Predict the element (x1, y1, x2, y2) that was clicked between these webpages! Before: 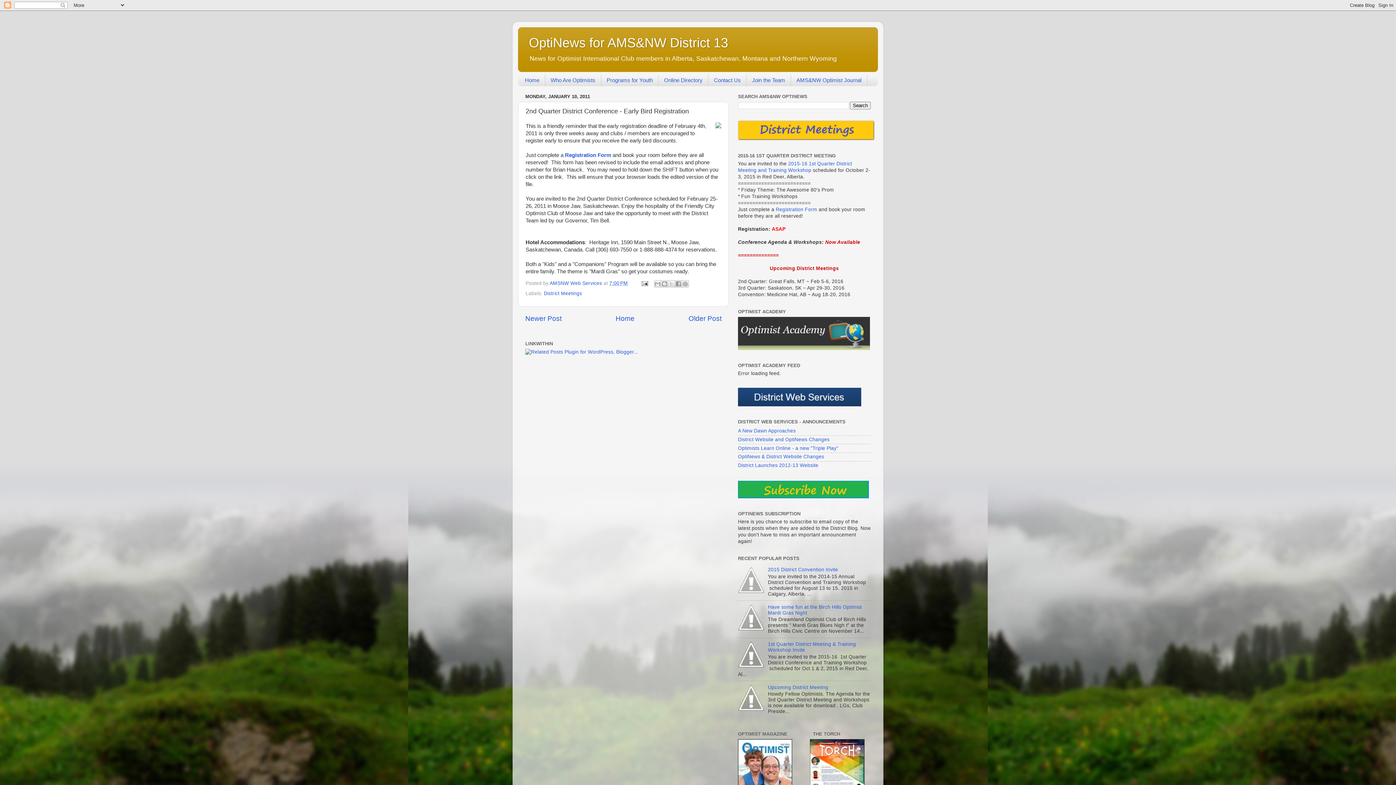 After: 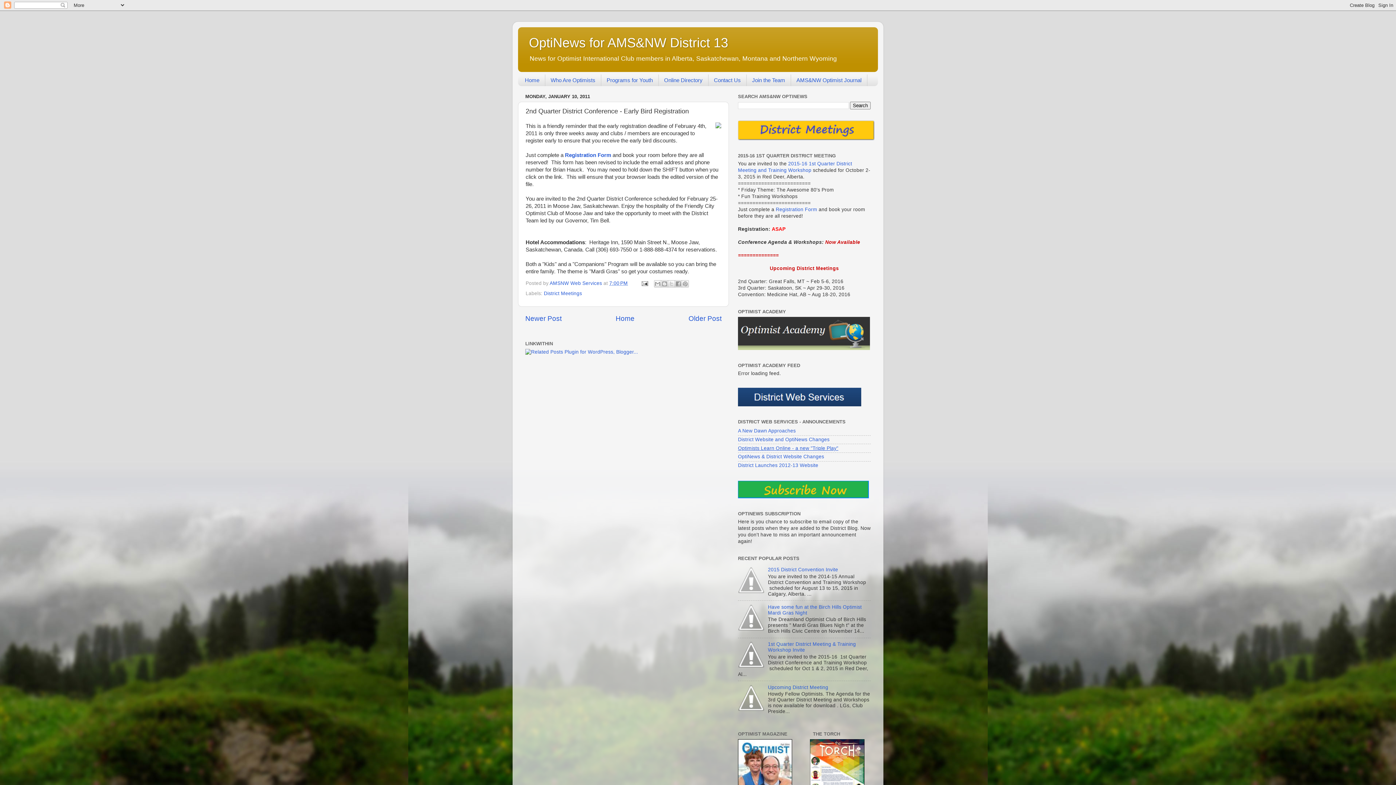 Action: label: Optimists Learn Online - a new "Triple Play" bbox: (738, 445, 838, 451)